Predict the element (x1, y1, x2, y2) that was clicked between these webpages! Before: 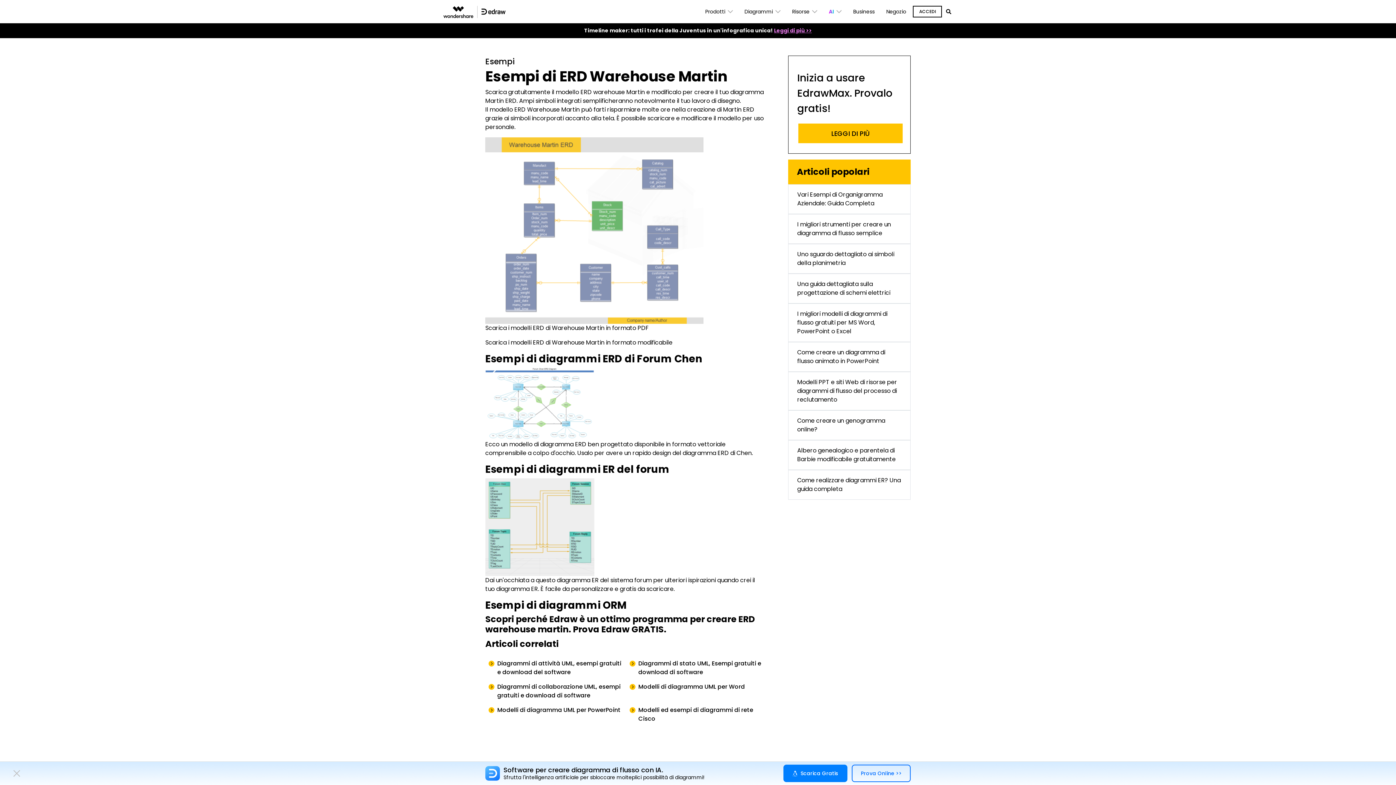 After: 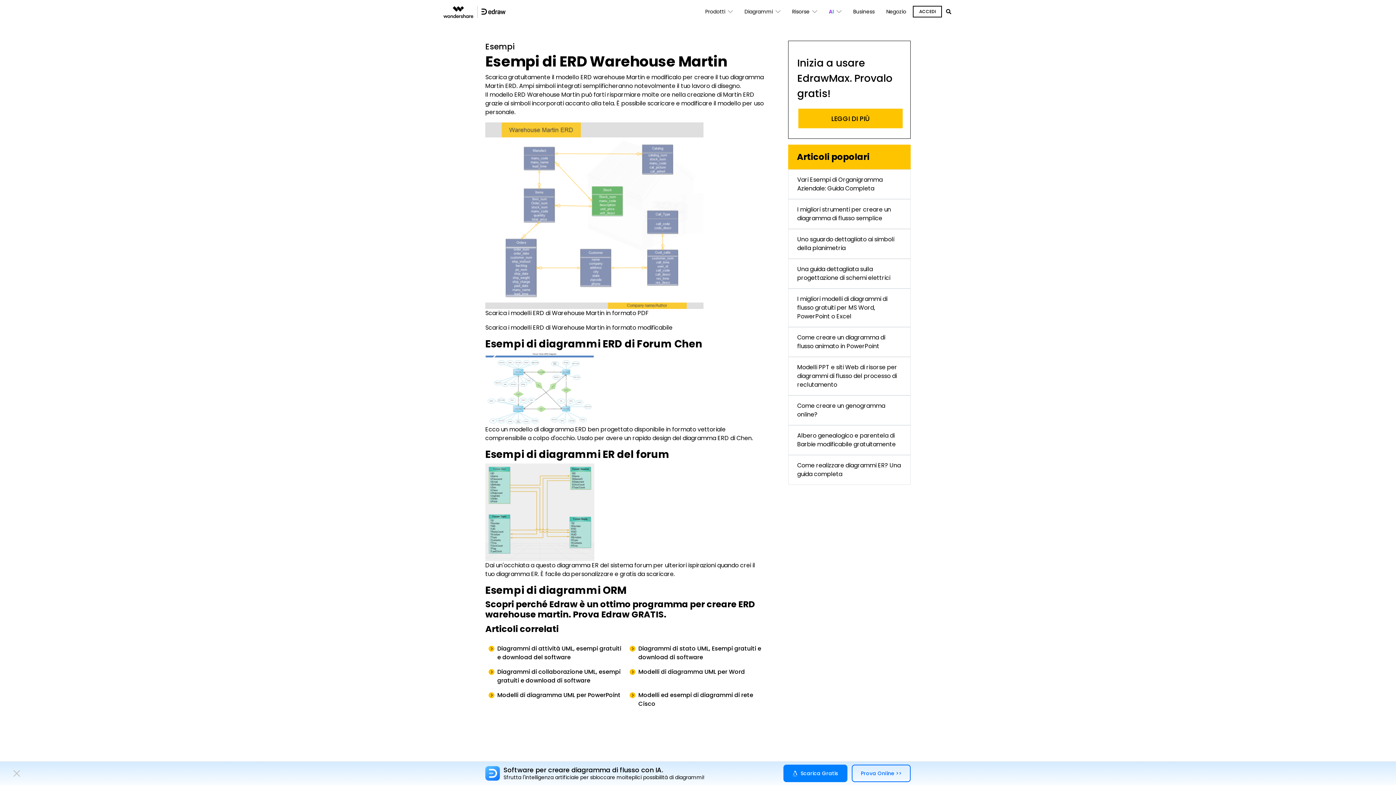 Action: label: Timeline maker: tutti i trofei della Juventus in un'infografica unica! Leggi di più >> bbox: (584, 26, 812, 34)